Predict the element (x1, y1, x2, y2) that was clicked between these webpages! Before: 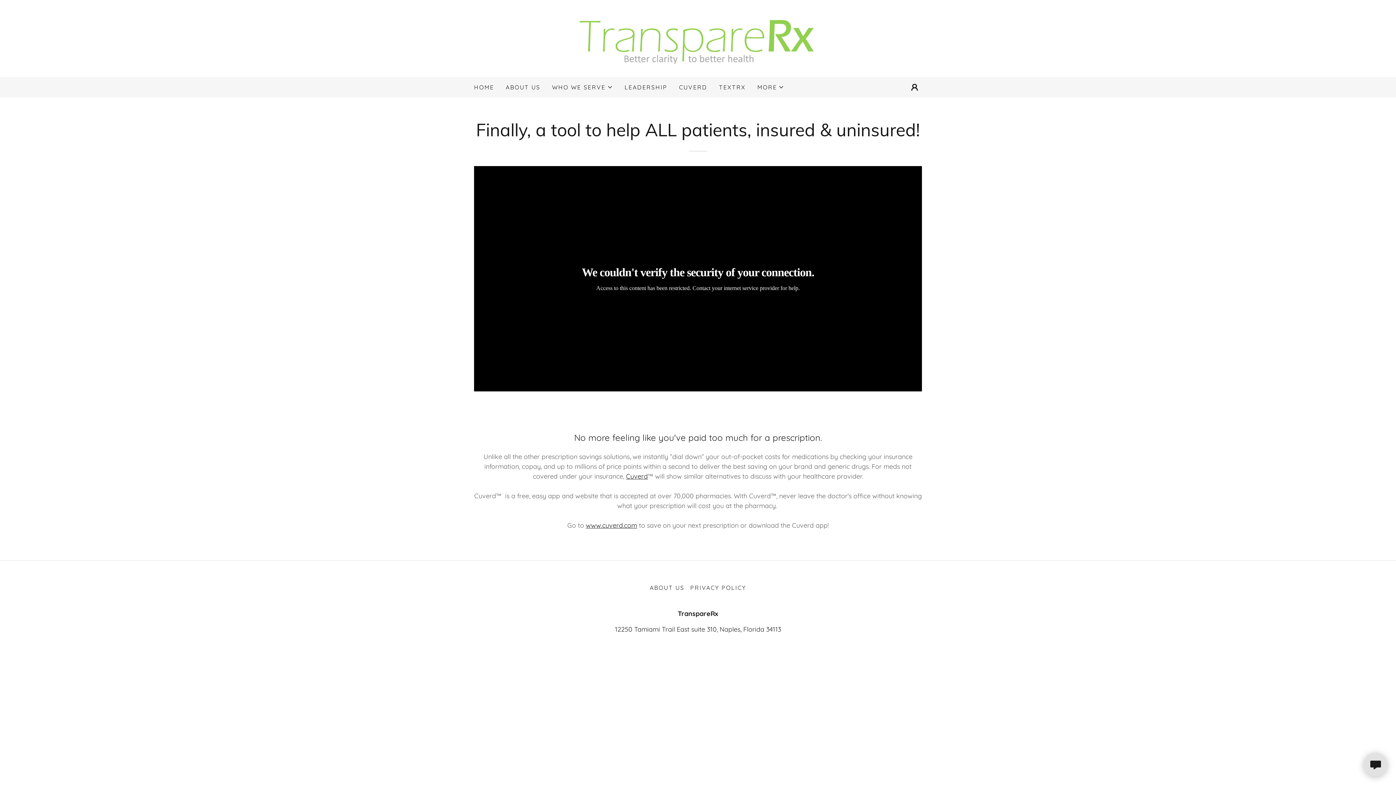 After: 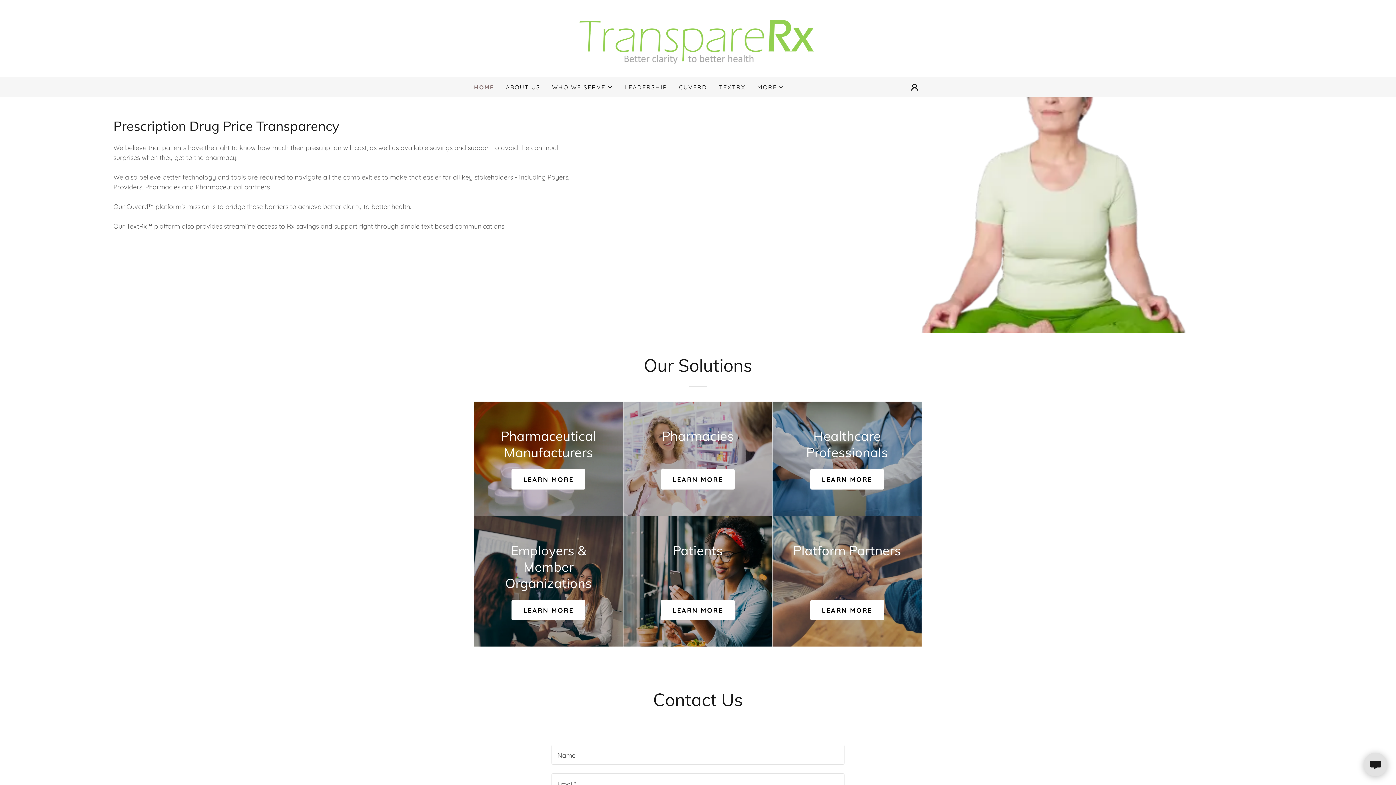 Action: bbox: (472, 80, 496, 93) label: HOME